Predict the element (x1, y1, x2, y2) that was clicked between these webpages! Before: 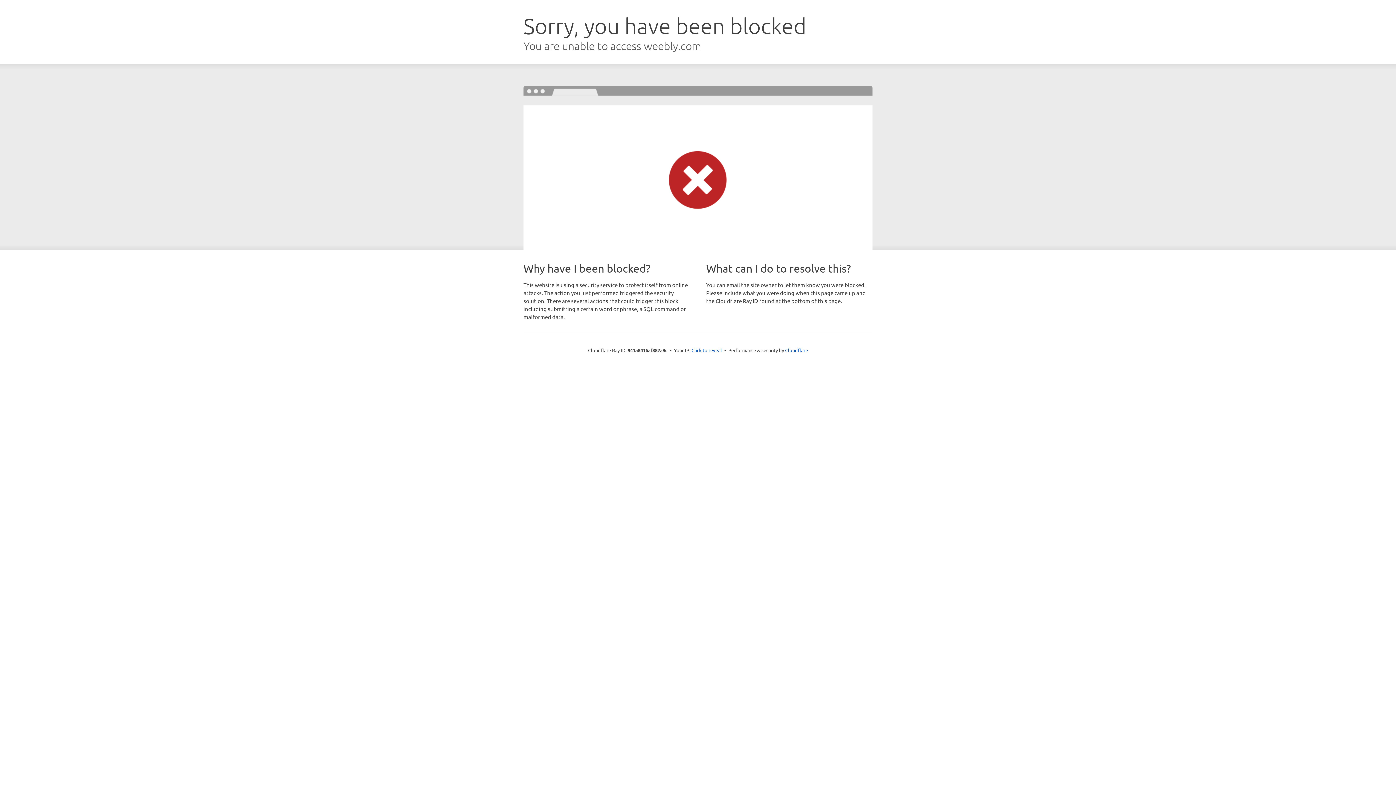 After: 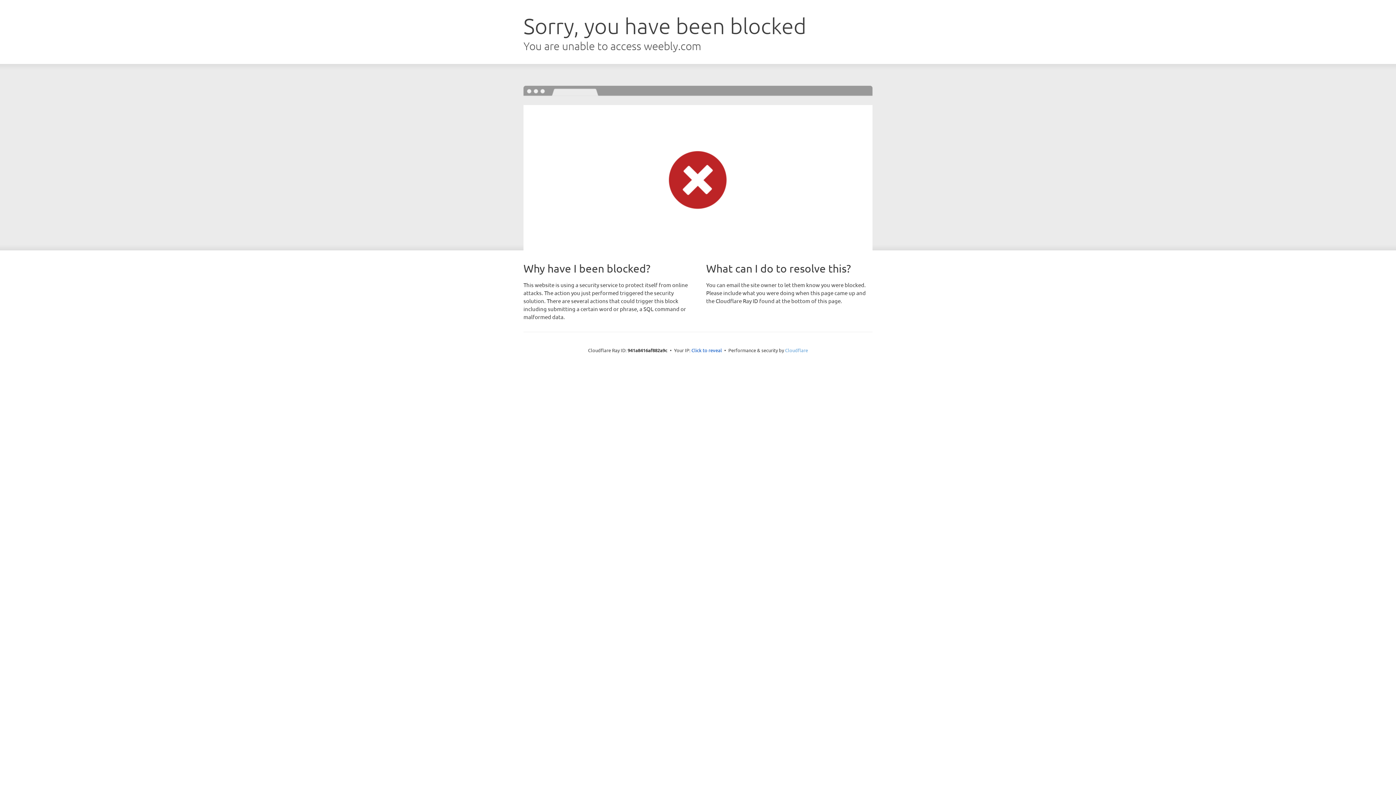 Action: label: Cloudflare bbox: (785, 347, 808, 353)